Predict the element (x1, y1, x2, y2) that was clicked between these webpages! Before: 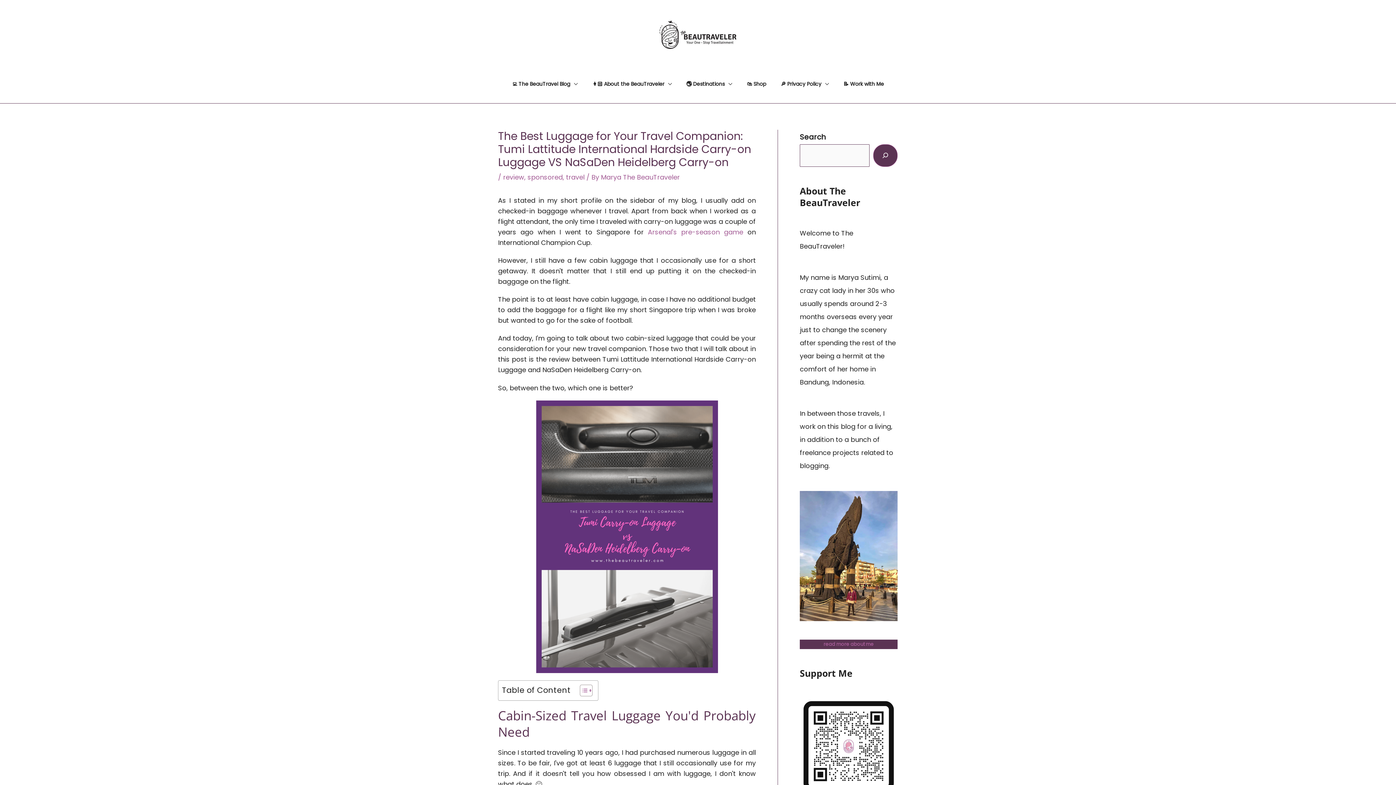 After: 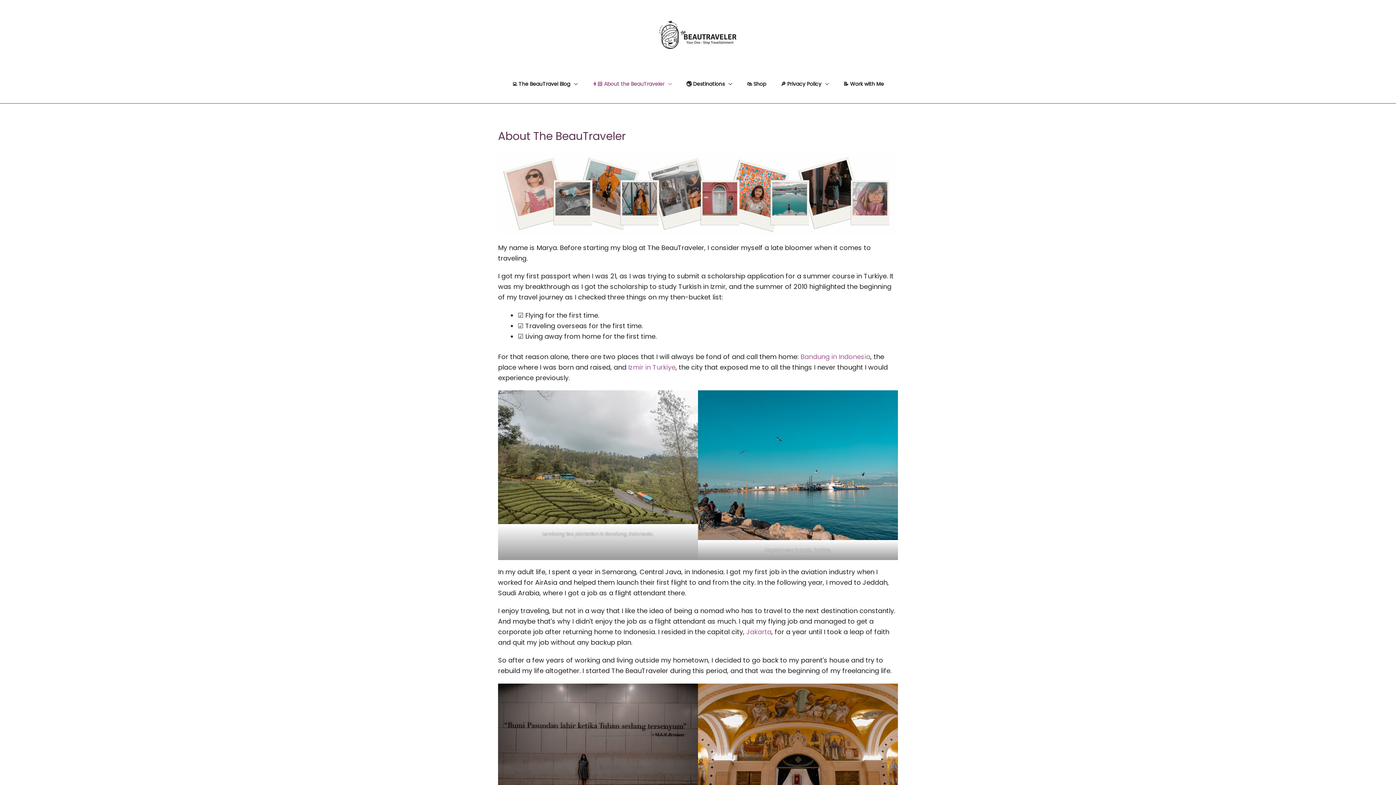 Action: bbox: (823, 641, 874, 647) label: read more about me